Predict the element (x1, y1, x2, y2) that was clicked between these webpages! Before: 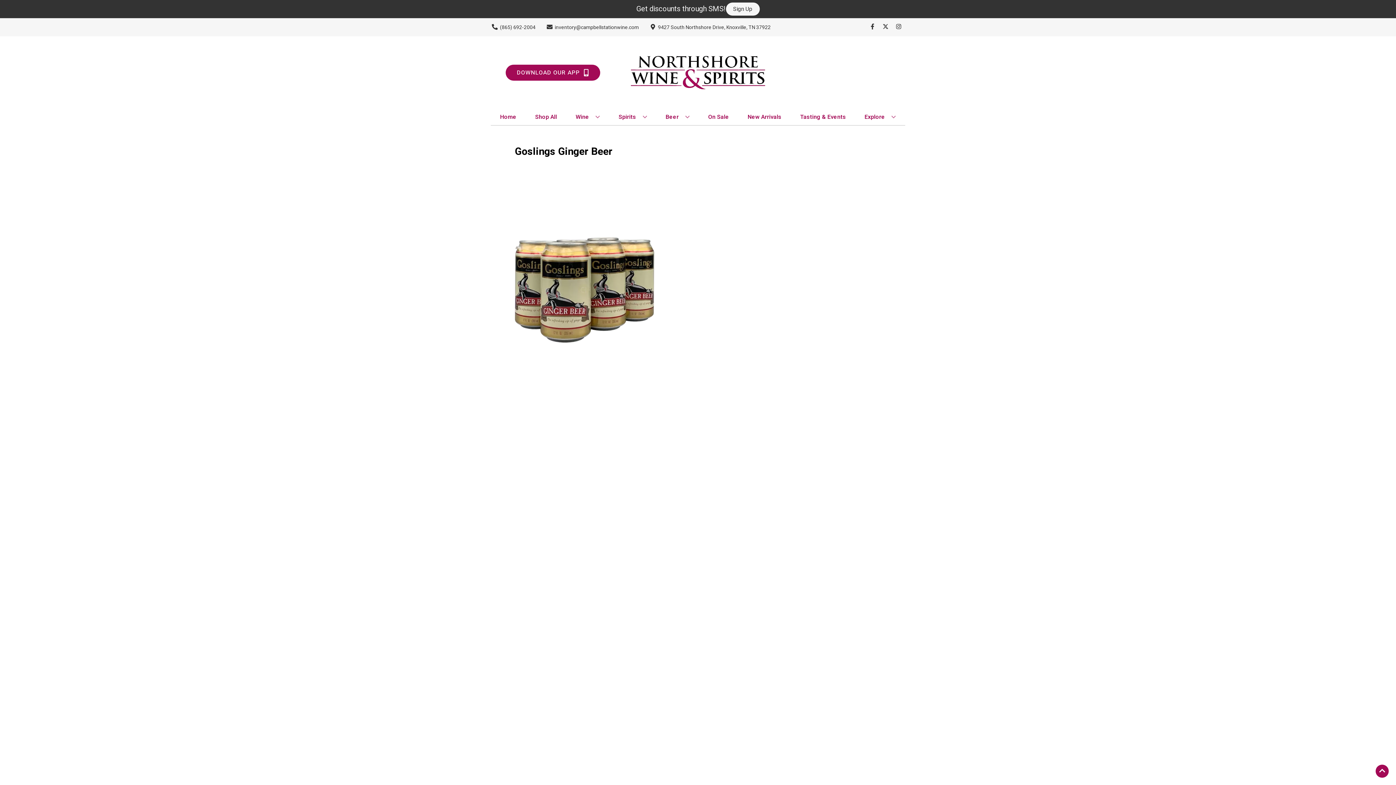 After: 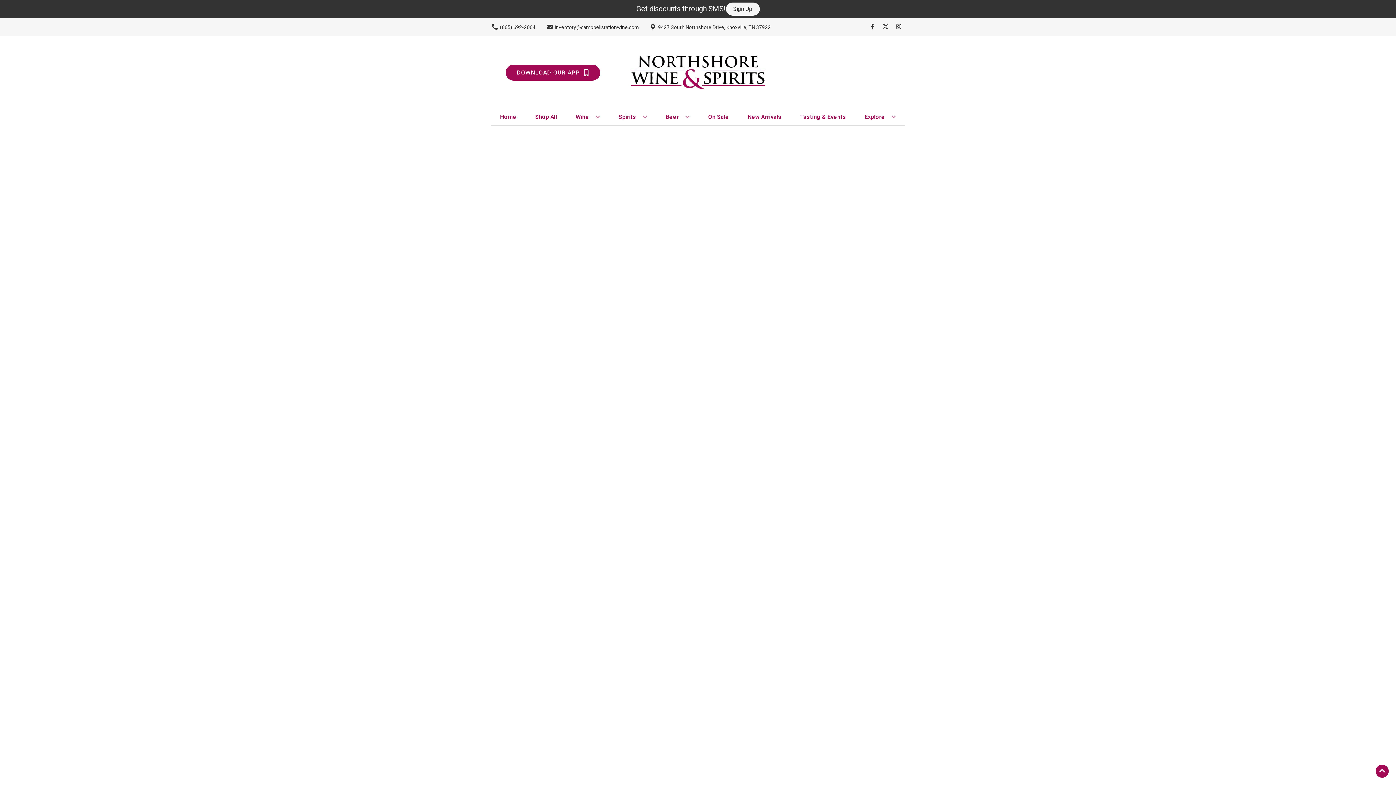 Action: bbox: (705, 109, 732, 125) label: On Sale